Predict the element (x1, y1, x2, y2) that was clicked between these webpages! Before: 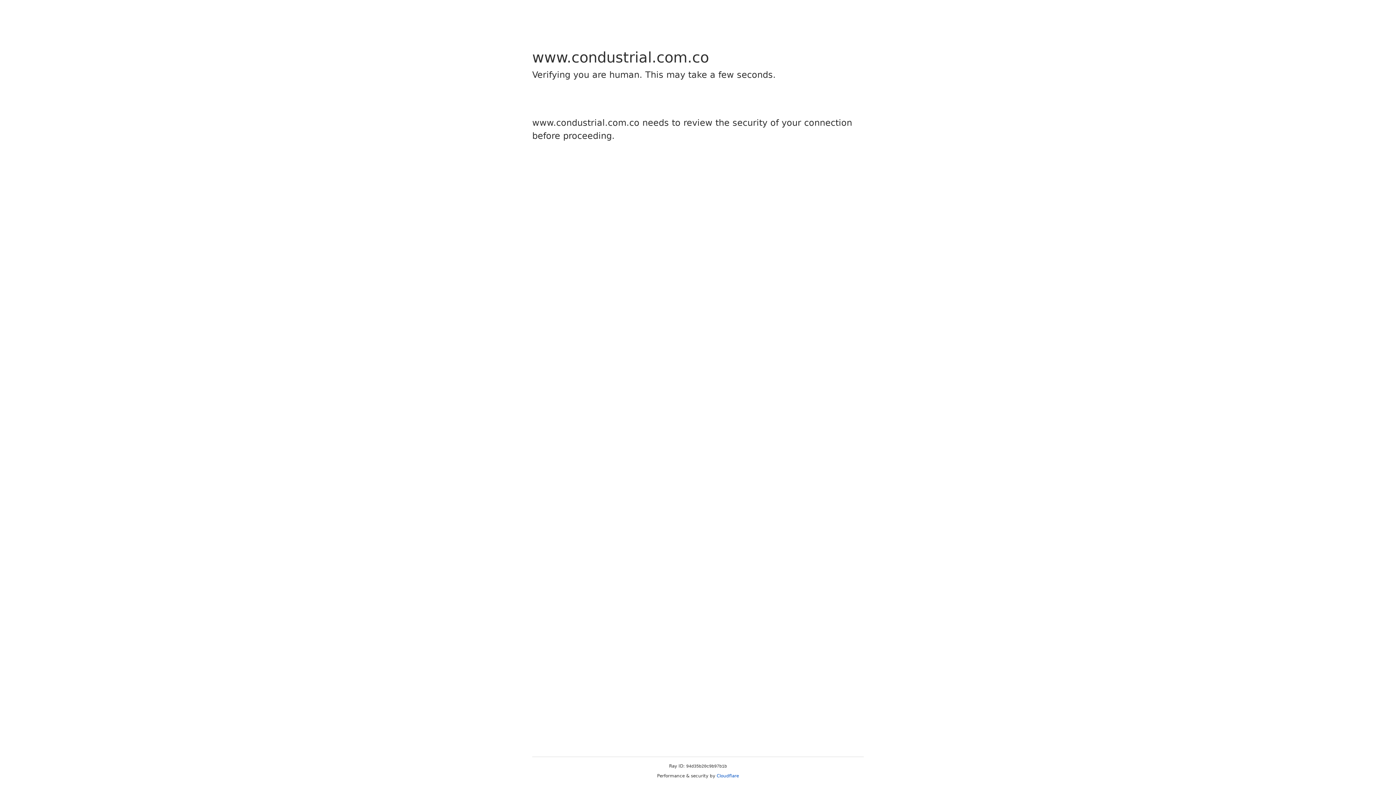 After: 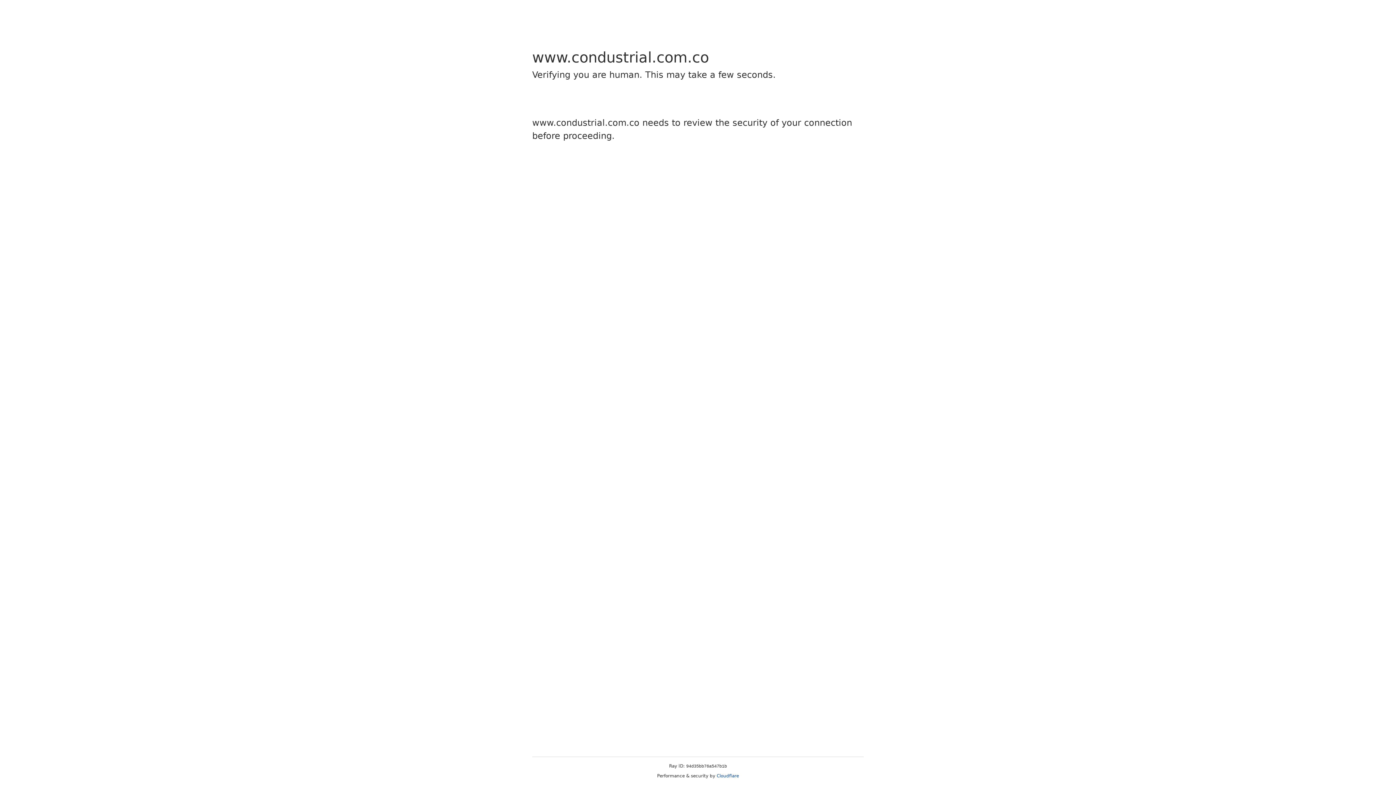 Action: bbox: (716, 773, 739, 778) label: Cloudflare